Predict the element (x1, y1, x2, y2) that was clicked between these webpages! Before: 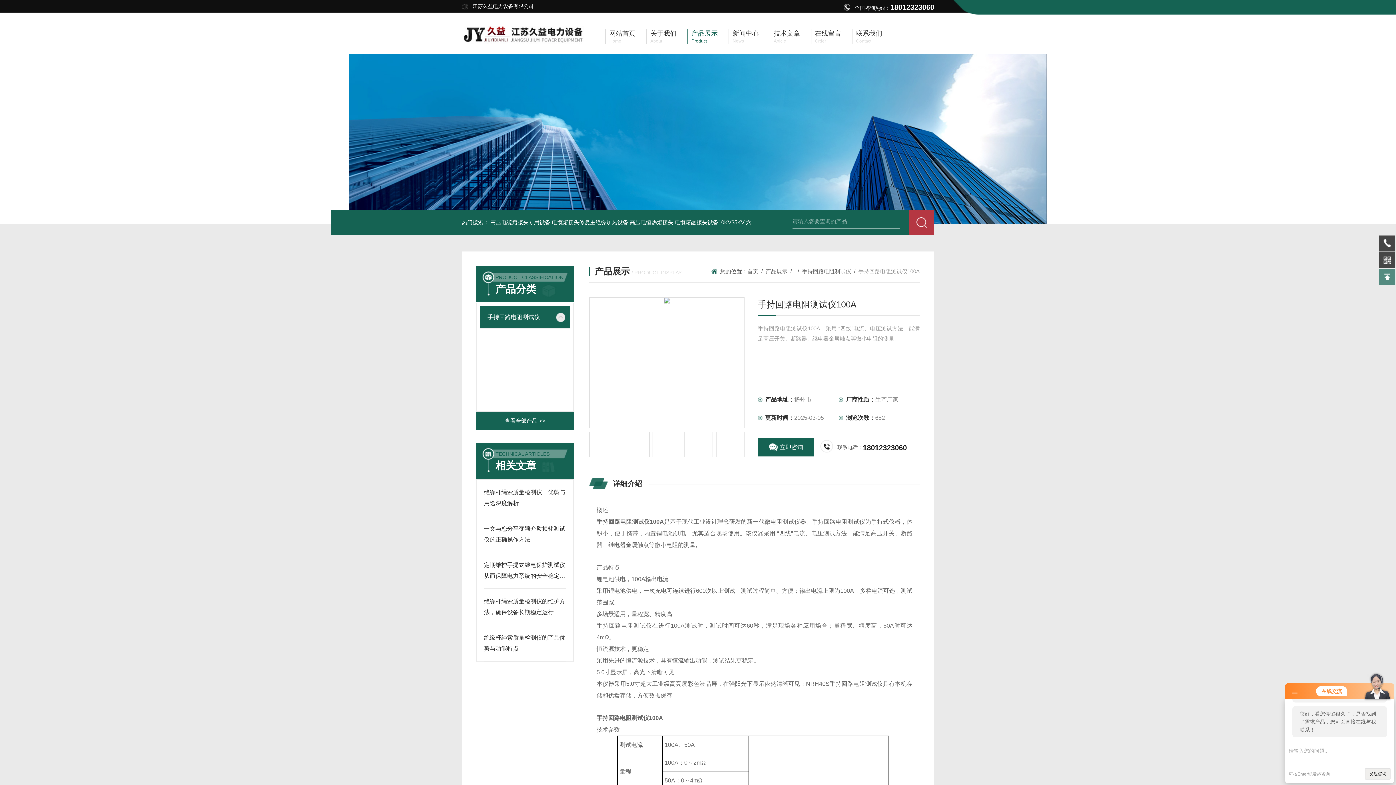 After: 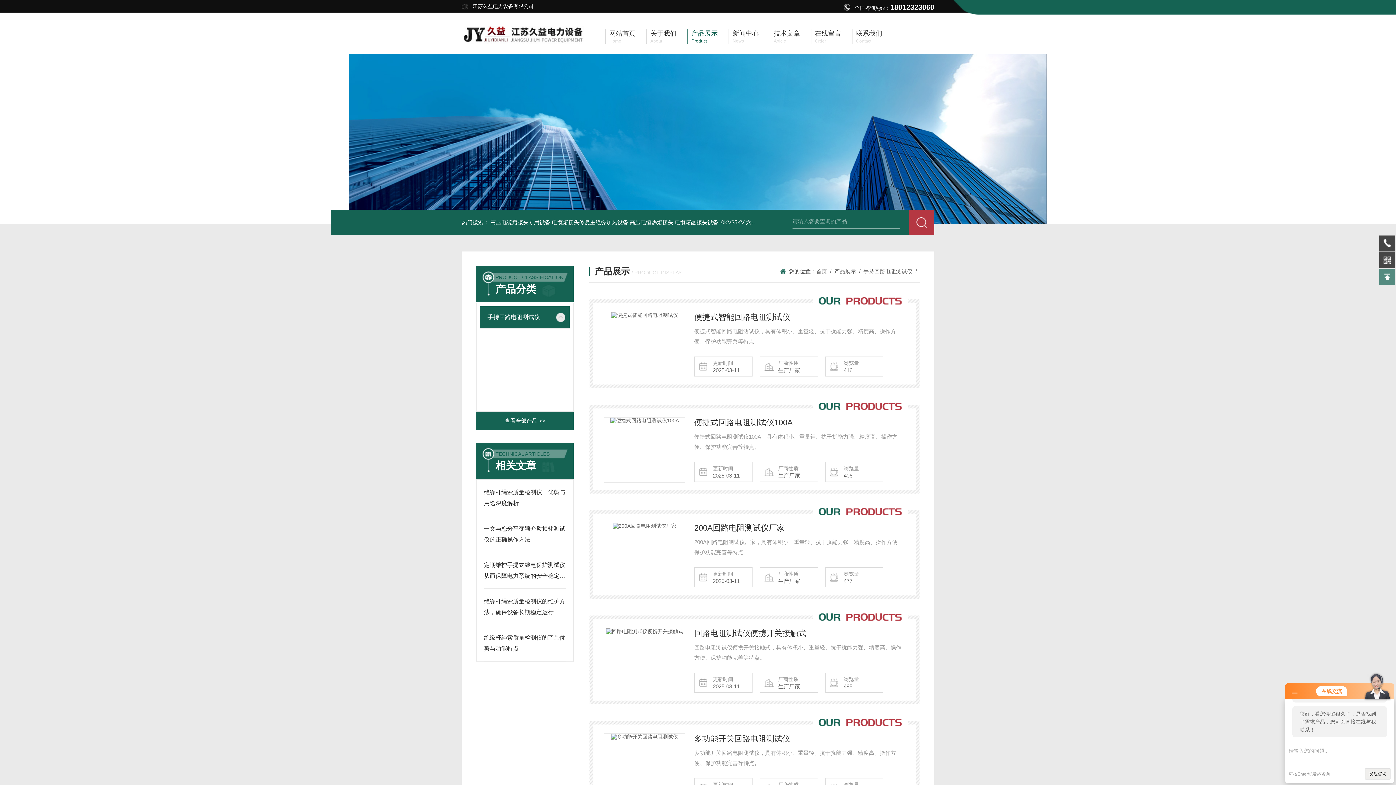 Action: bbox: (480, 306, 552, 328) label: 手持回路电阻测试仪